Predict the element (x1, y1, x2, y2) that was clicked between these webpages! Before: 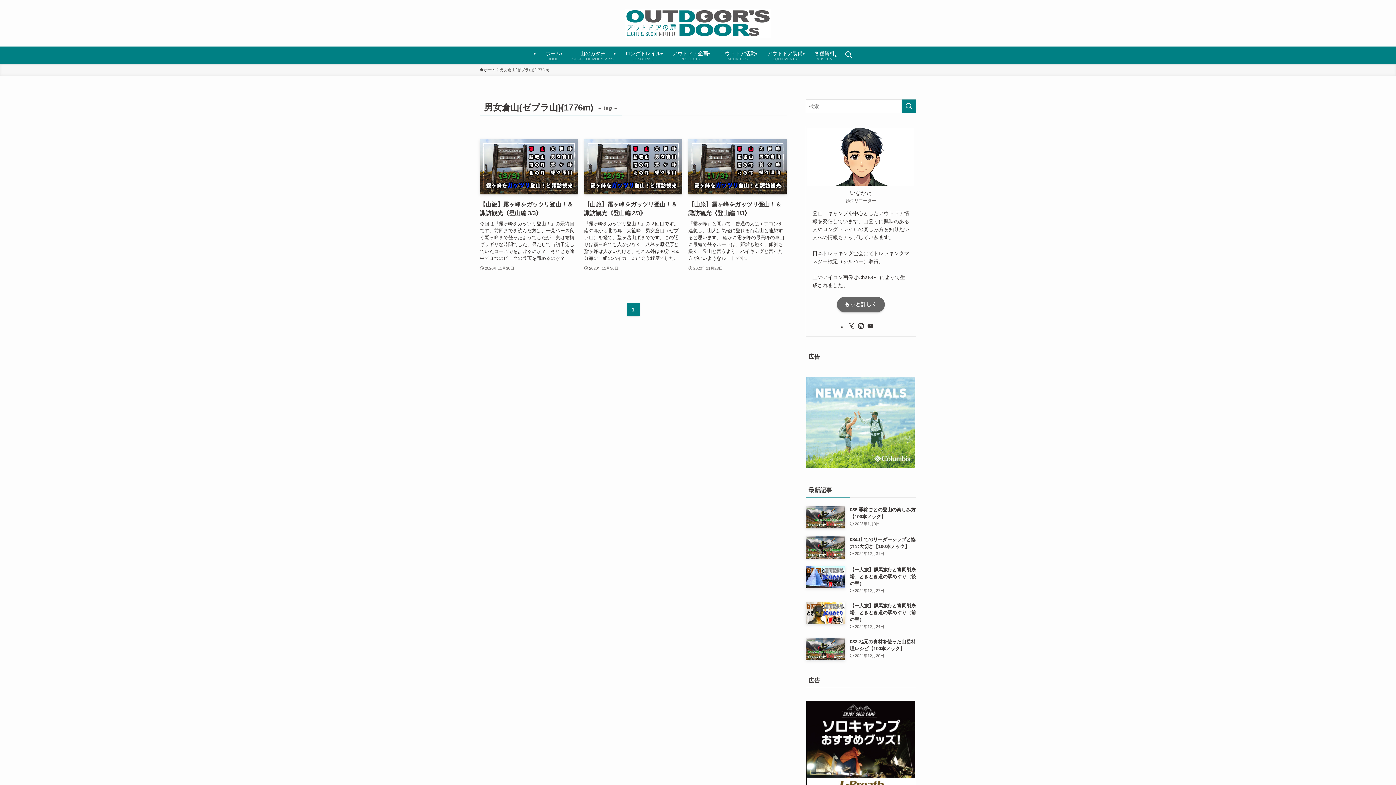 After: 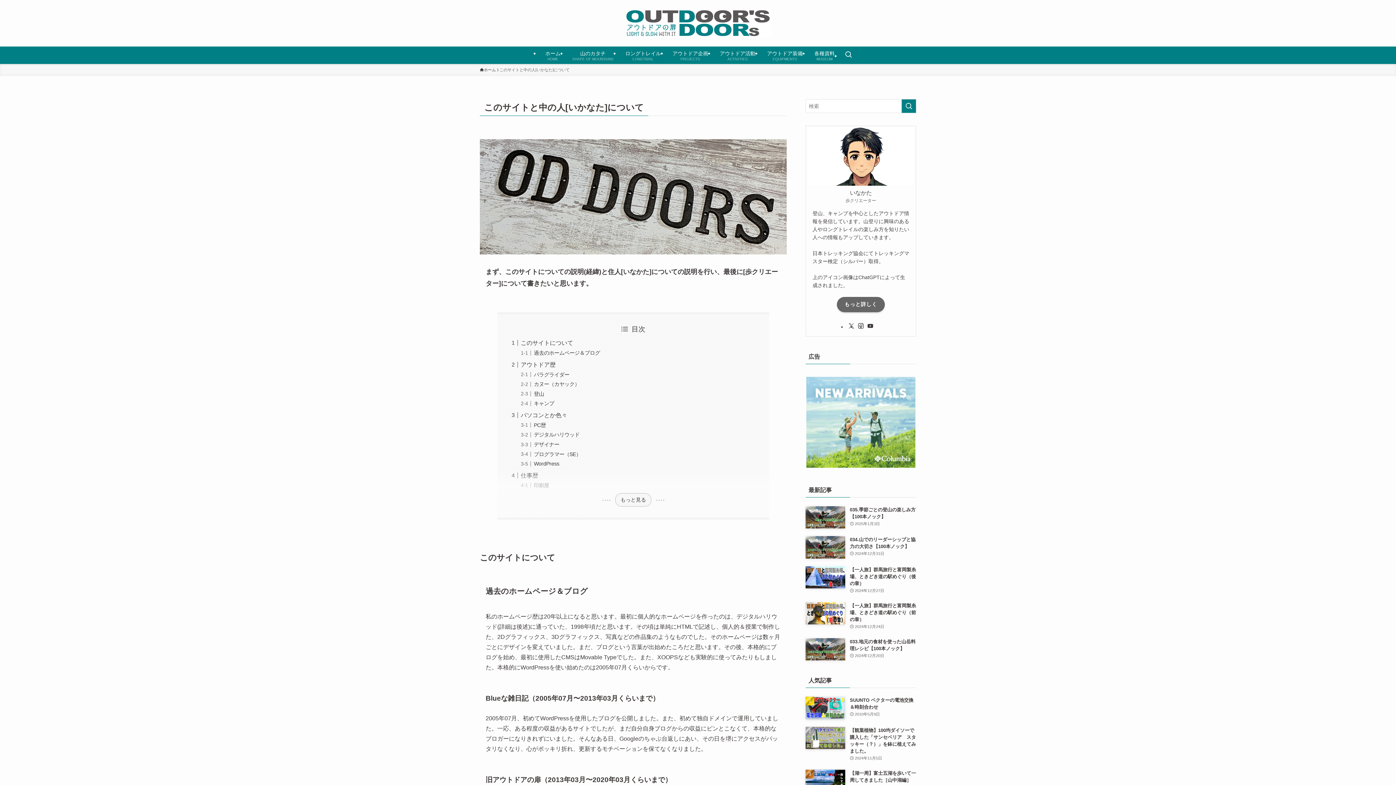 Action: label: もっと詳しく bbox: (837, 296, 885, 312)